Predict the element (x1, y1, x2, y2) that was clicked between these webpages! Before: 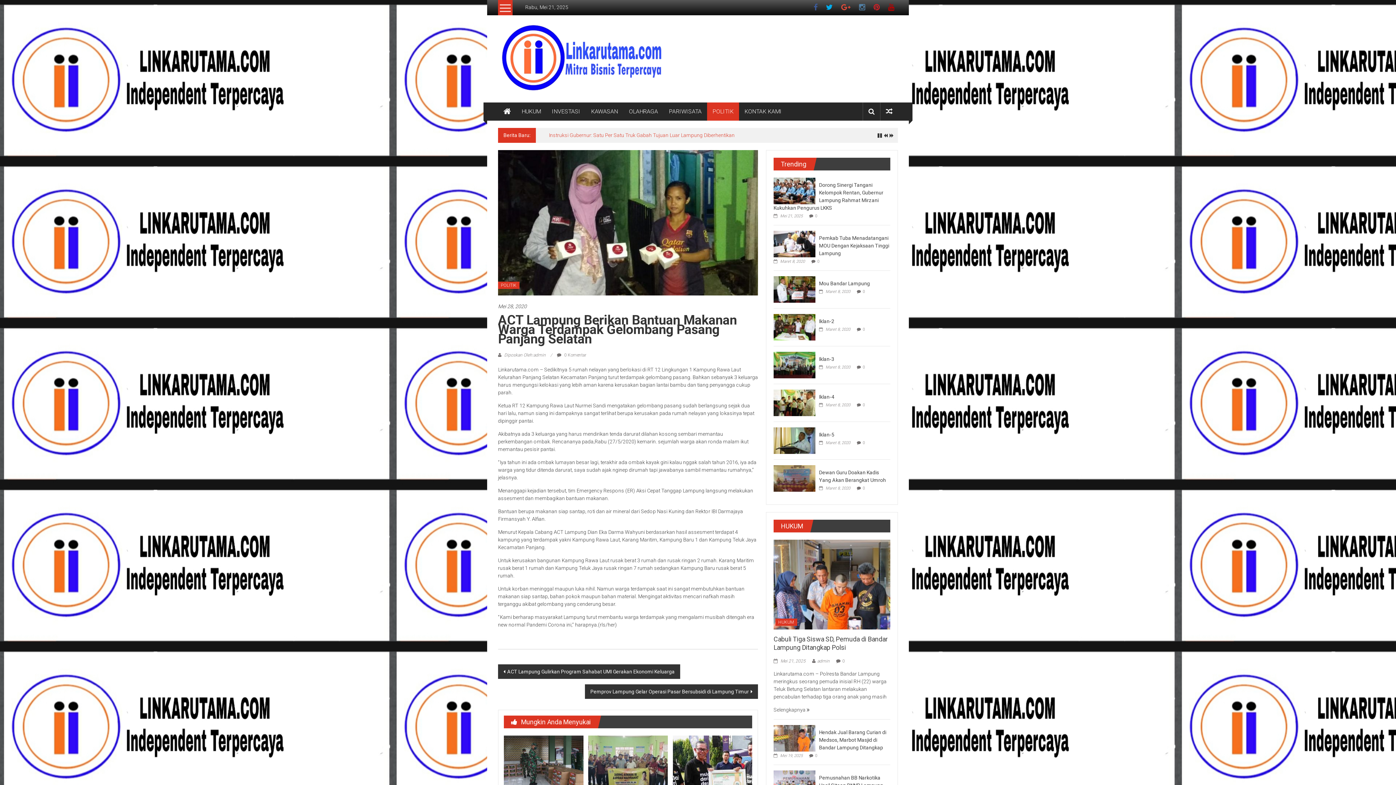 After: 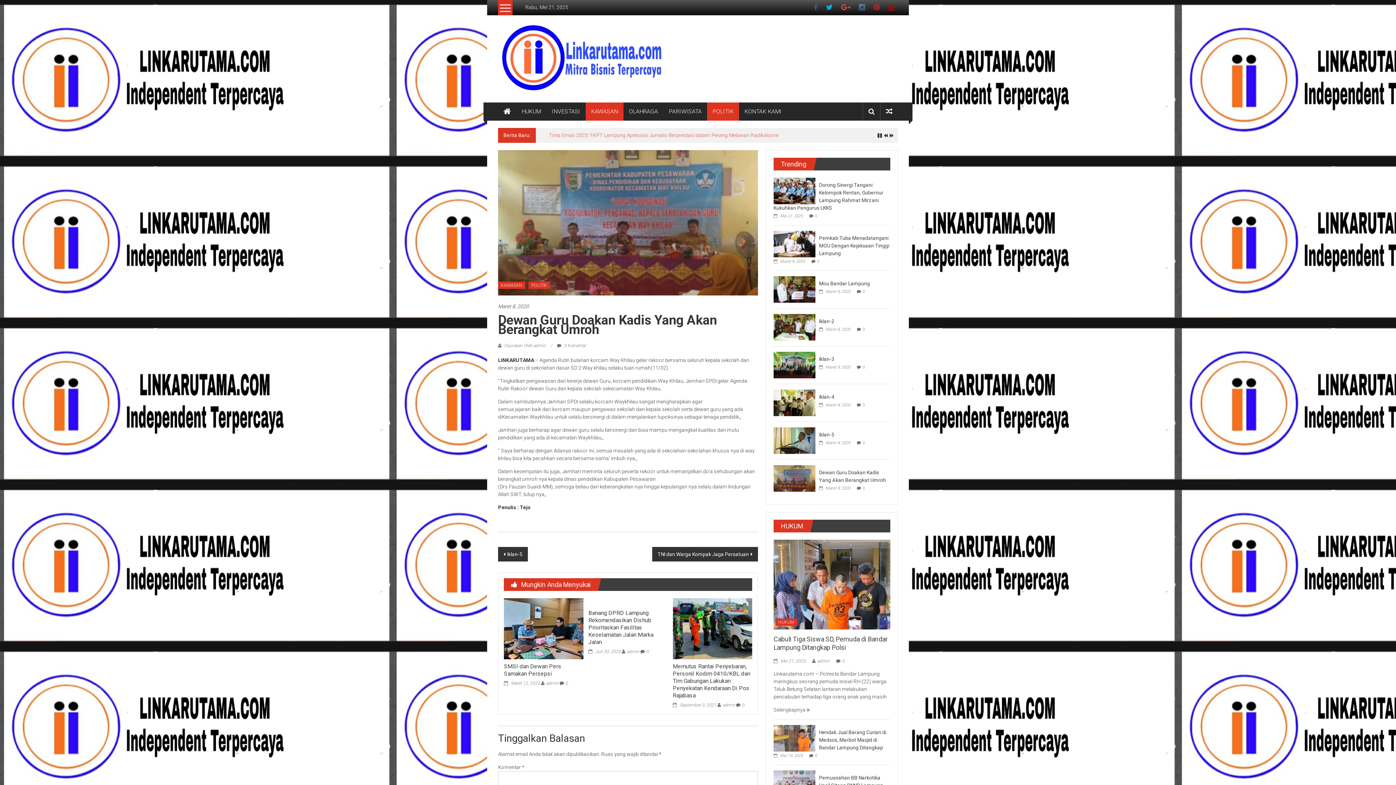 Action: bbox: (819, 486, 850, 490) label:  Maret 8, 2020